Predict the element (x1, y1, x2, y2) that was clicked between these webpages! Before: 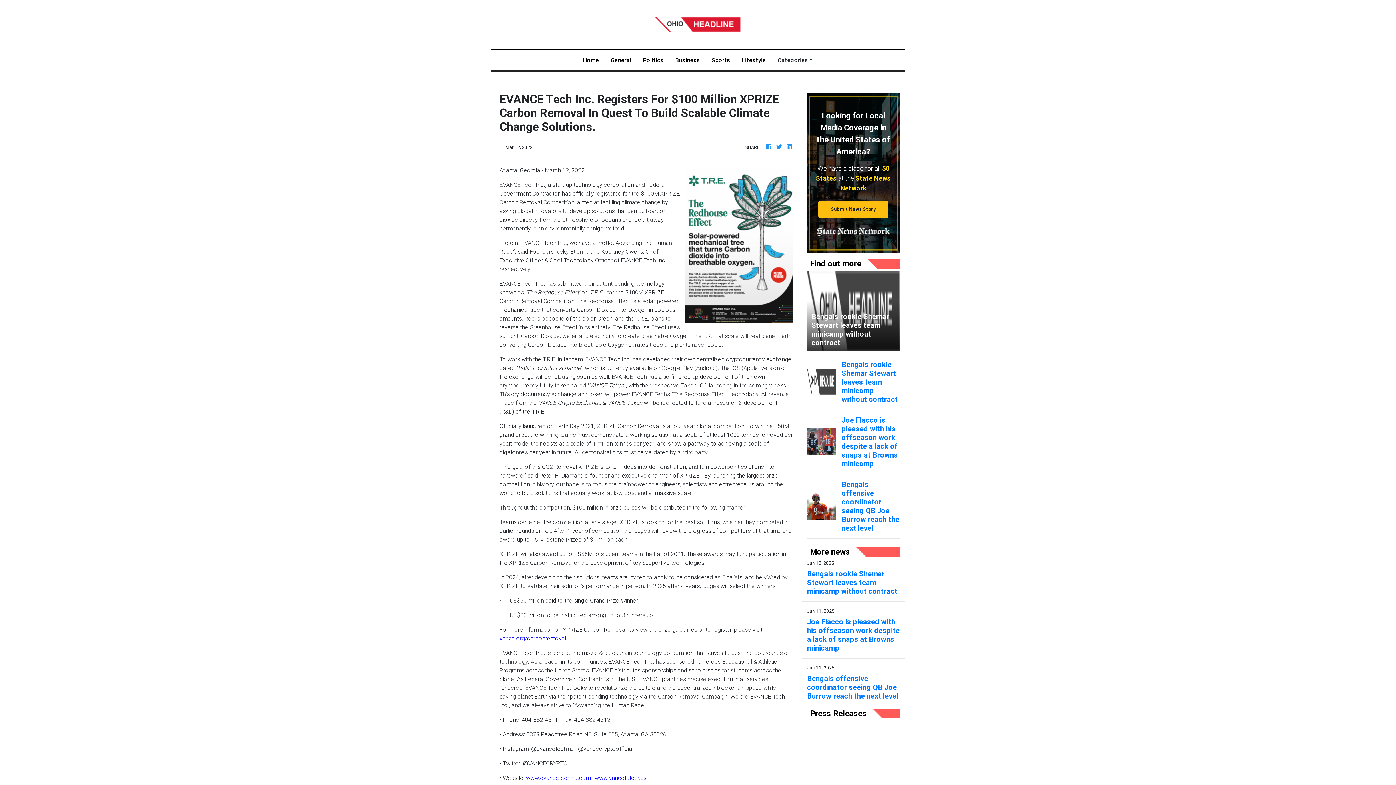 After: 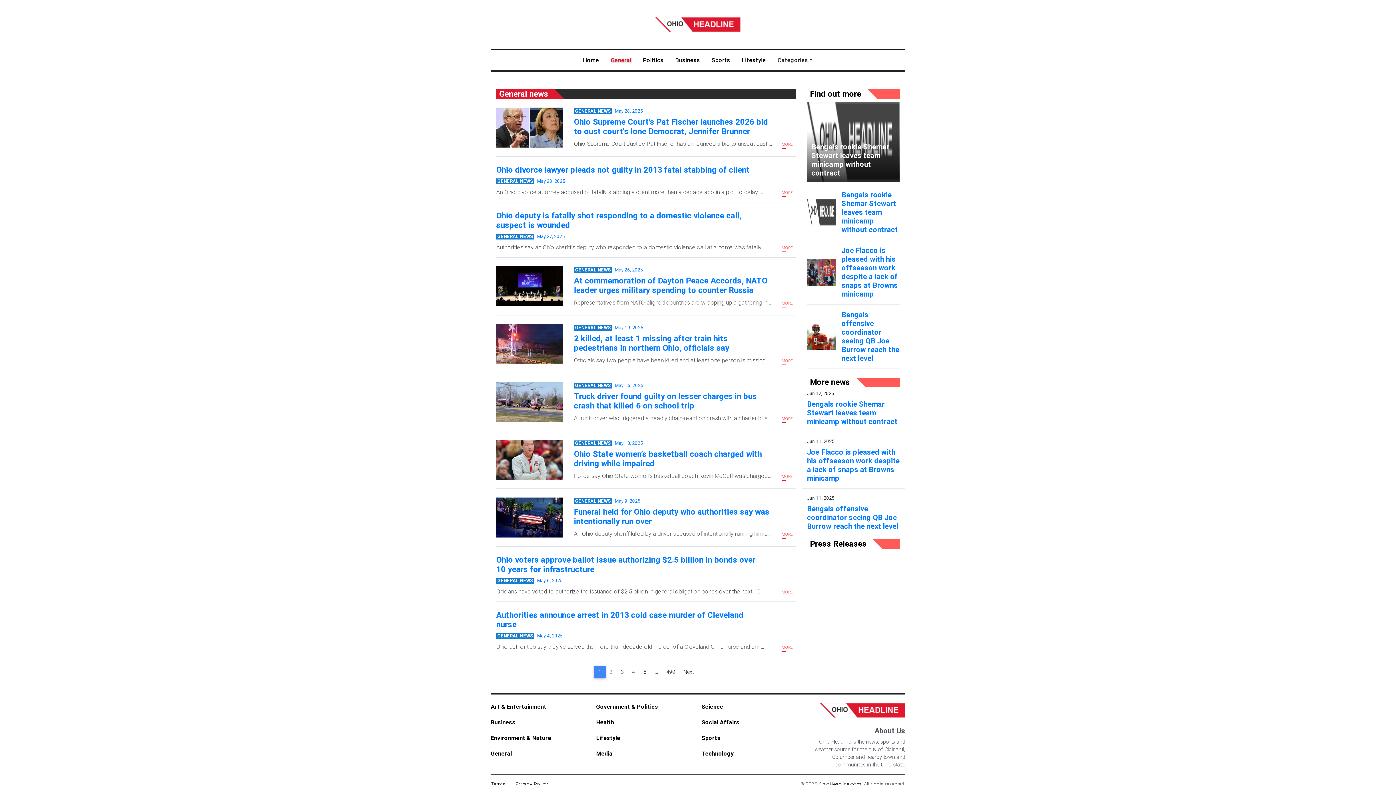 Action: label: General bbox: (604, 49, 637, 70)